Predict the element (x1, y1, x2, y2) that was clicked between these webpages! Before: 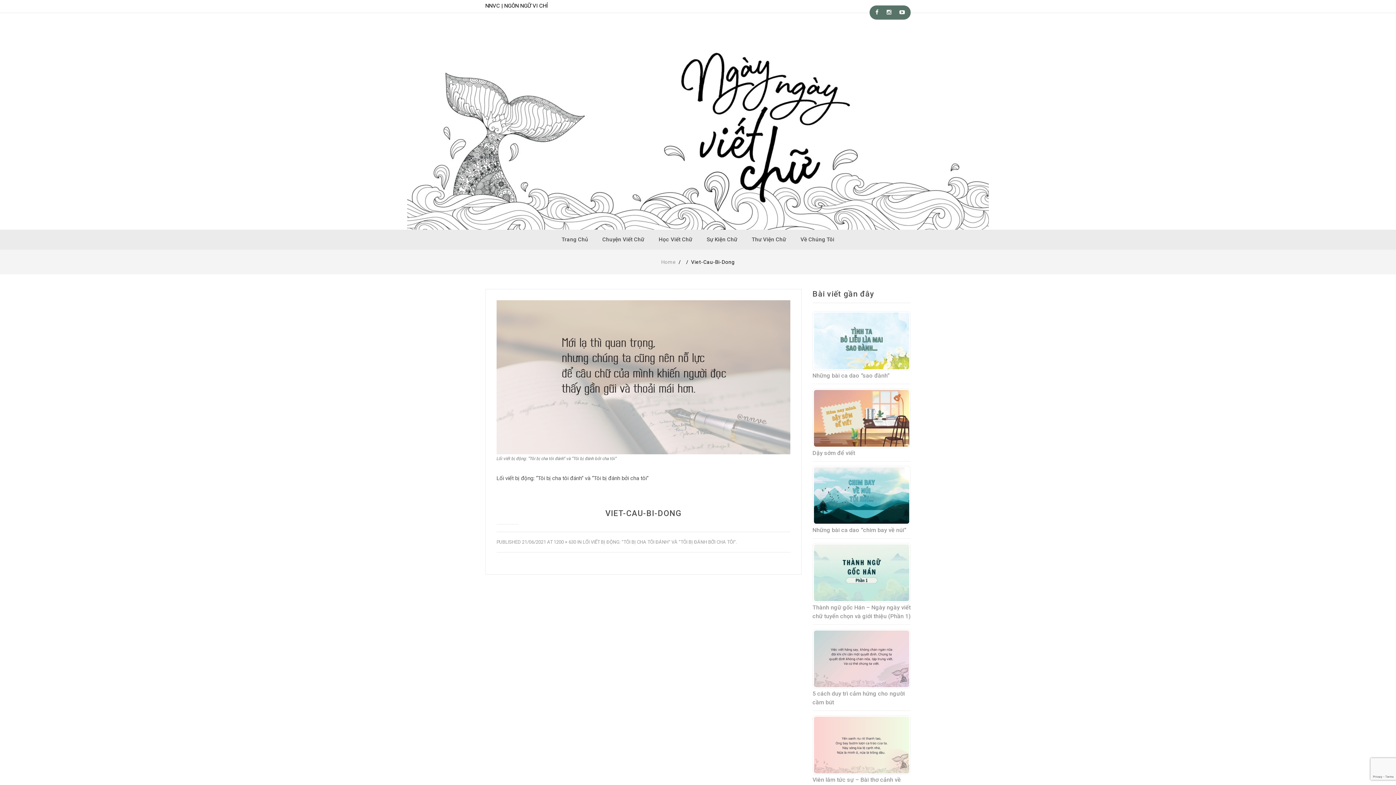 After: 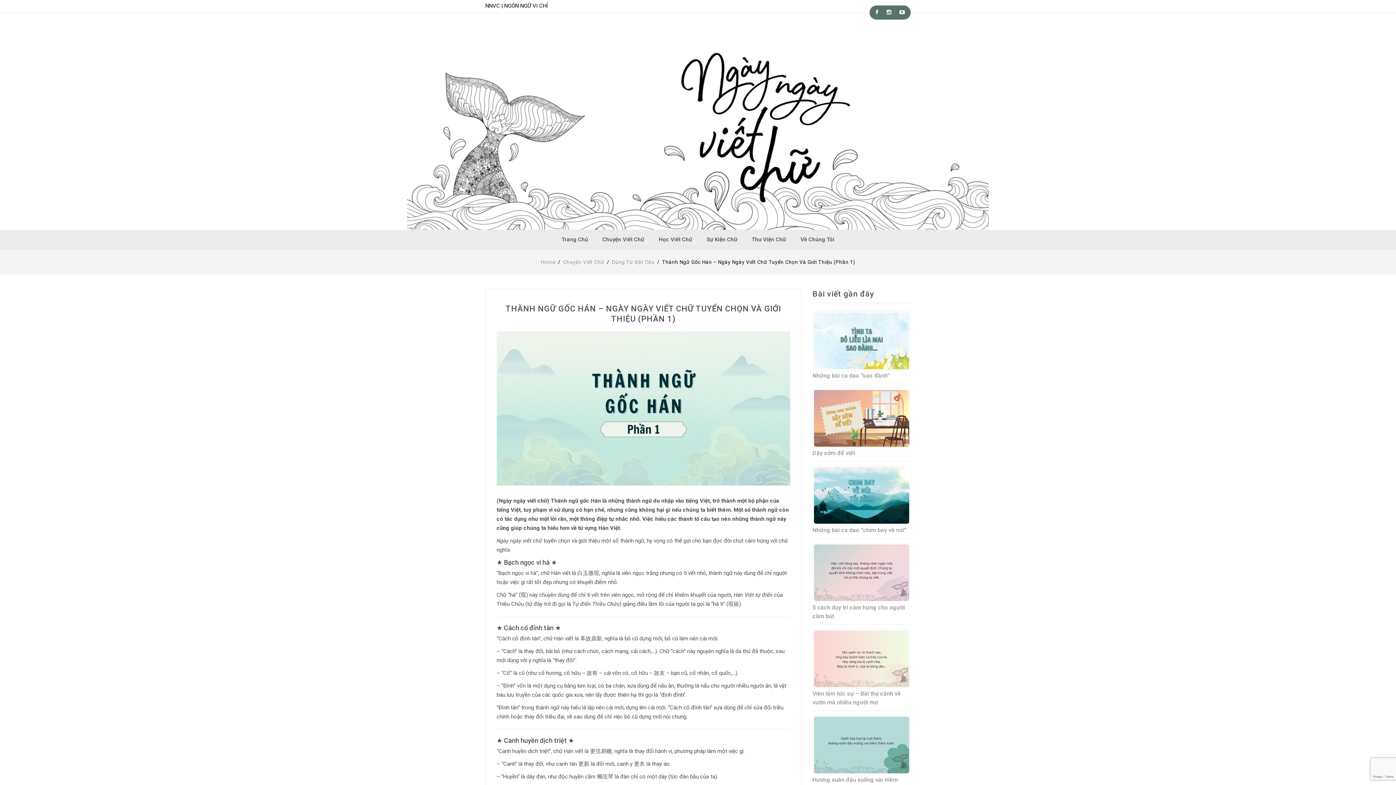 Action: bbox: (812, 543, 910, 602)